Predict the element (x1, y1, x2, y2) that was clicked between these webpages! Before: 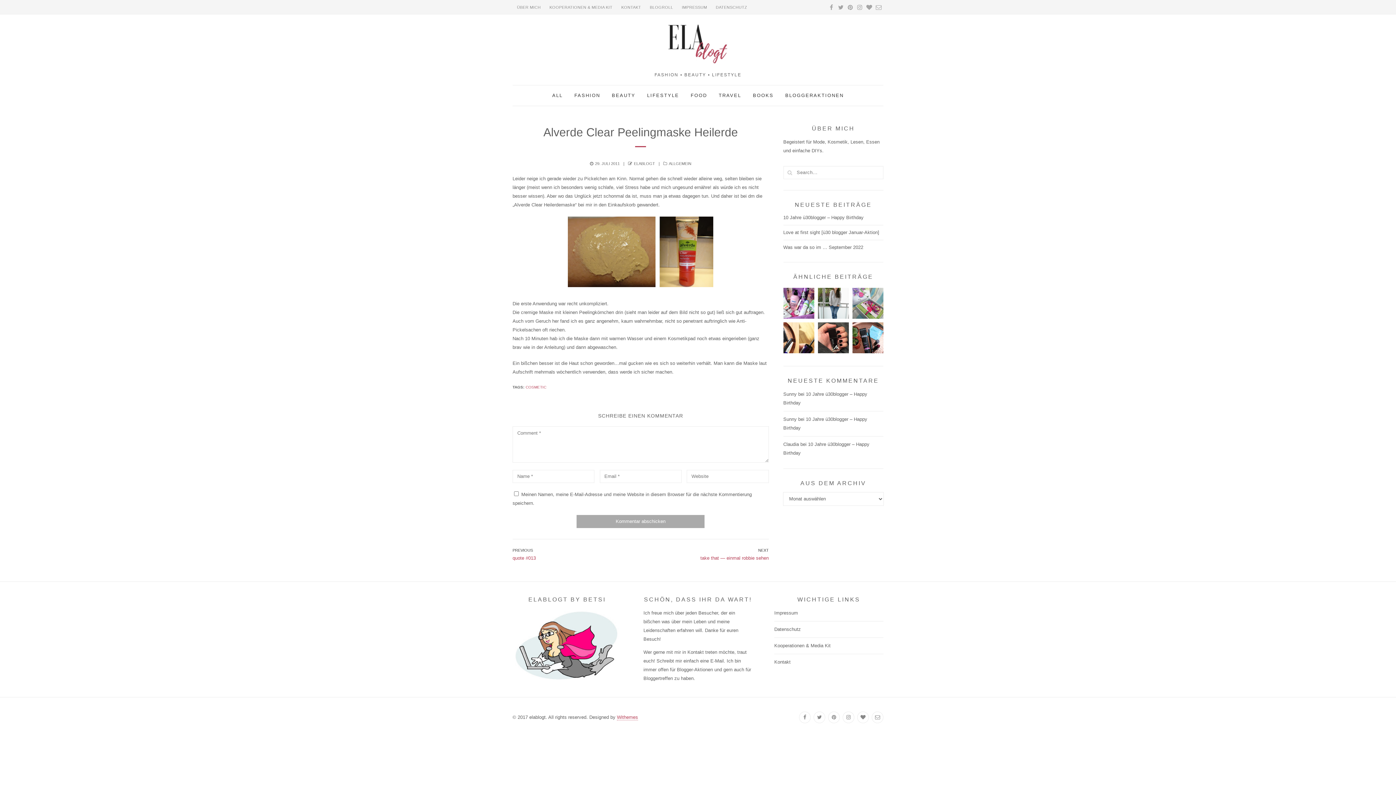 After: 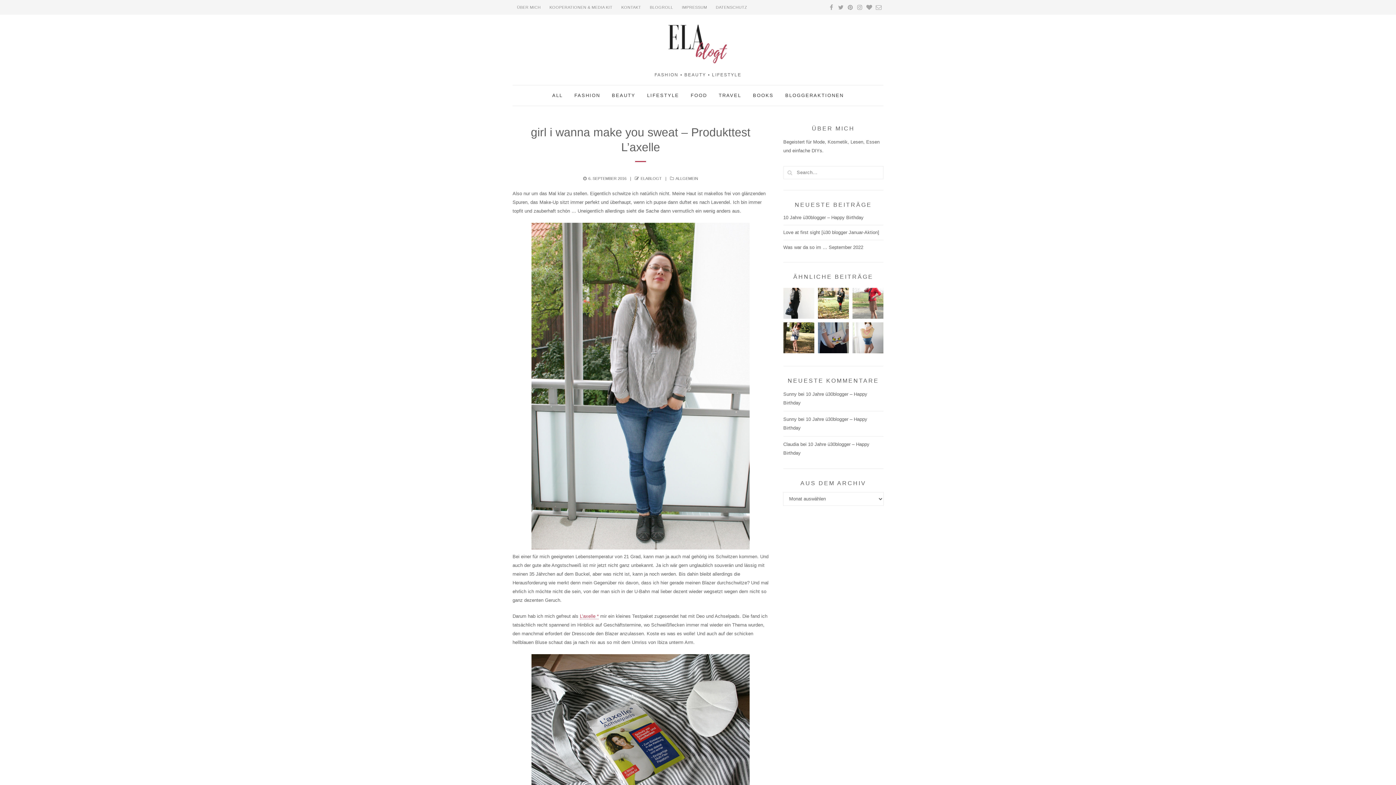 Action: bbox: (818, 287, 849, 318)